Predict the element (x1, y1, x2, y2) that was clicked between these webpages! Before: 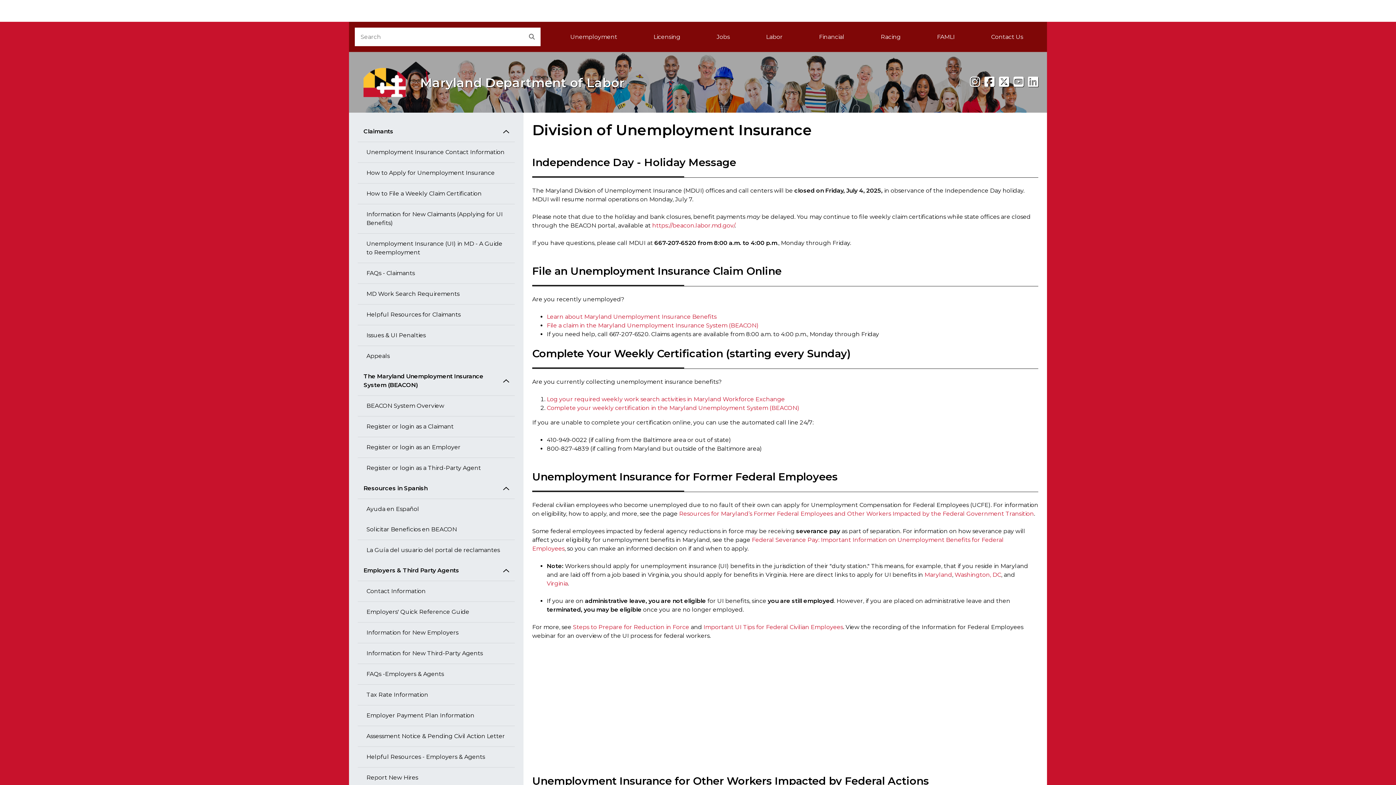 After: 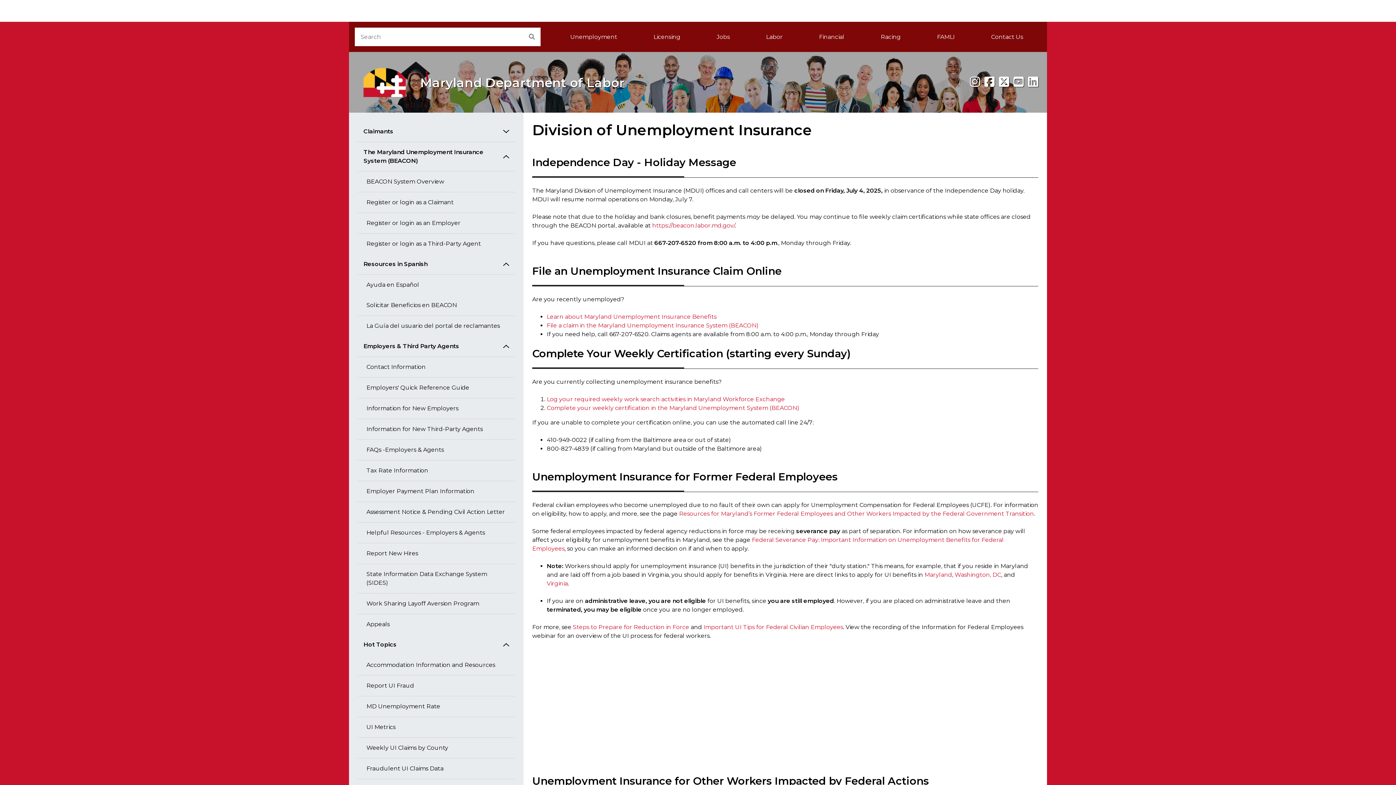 Action: label: Claimants bbox: (357, 121, 514, 142)